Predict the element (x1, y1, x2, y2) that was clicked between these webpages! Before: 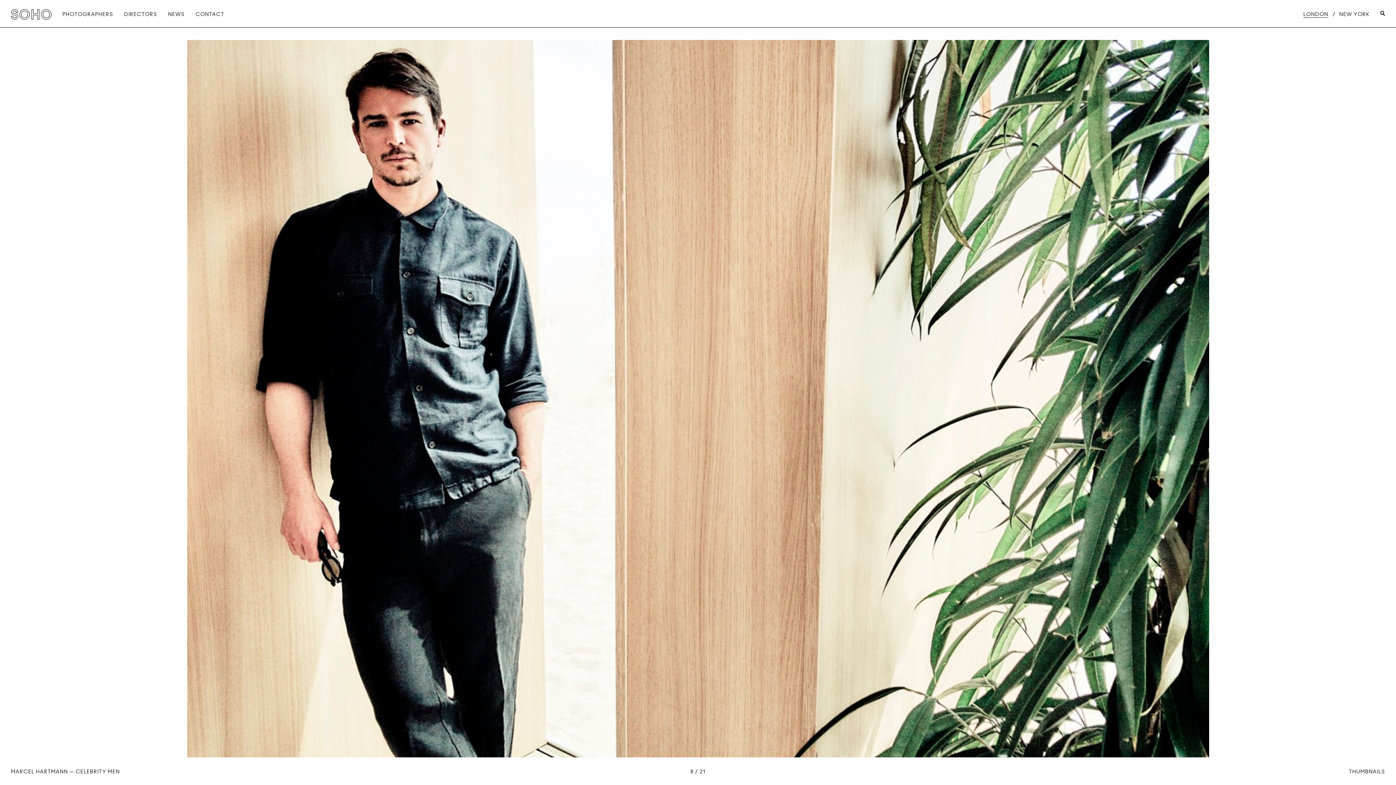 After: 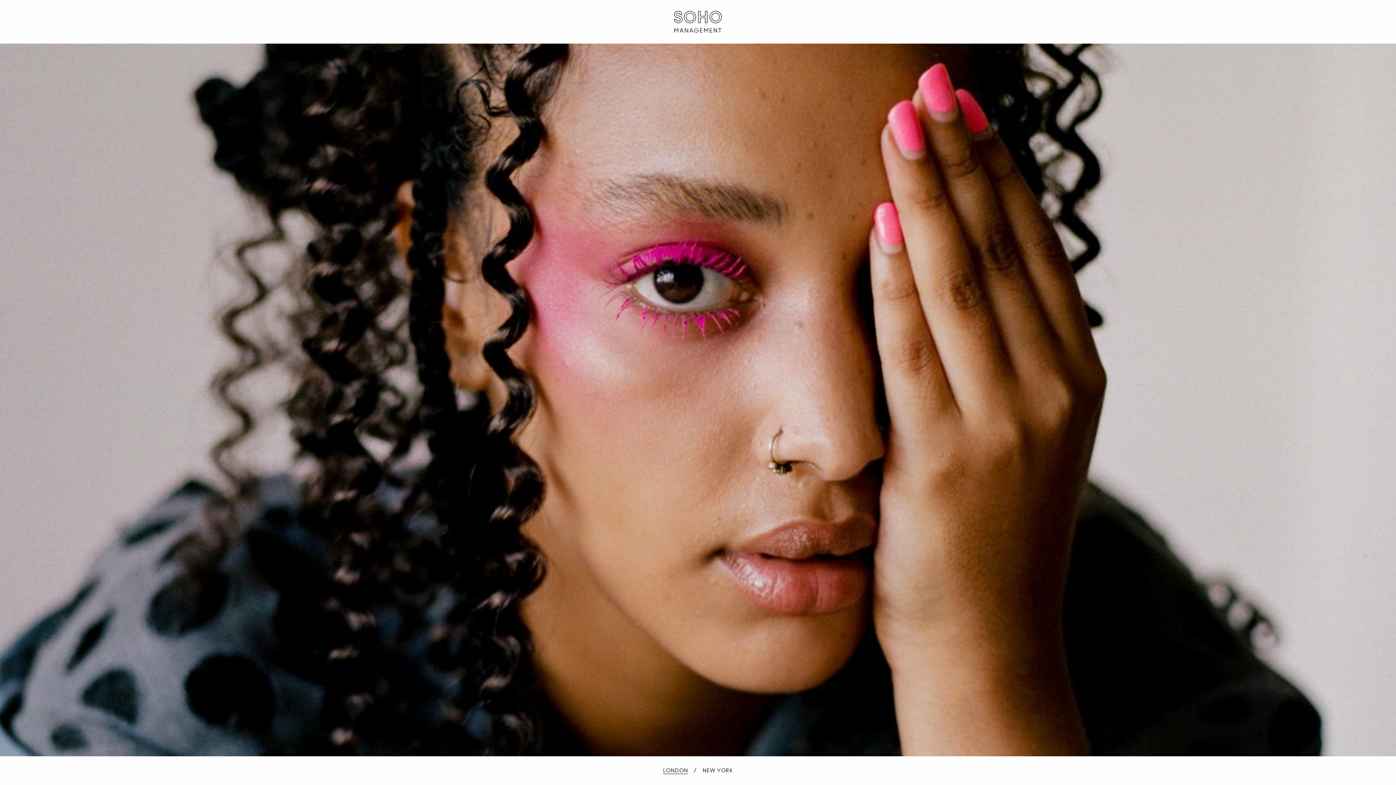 Action: bbox: (10, 9, 51, 20)